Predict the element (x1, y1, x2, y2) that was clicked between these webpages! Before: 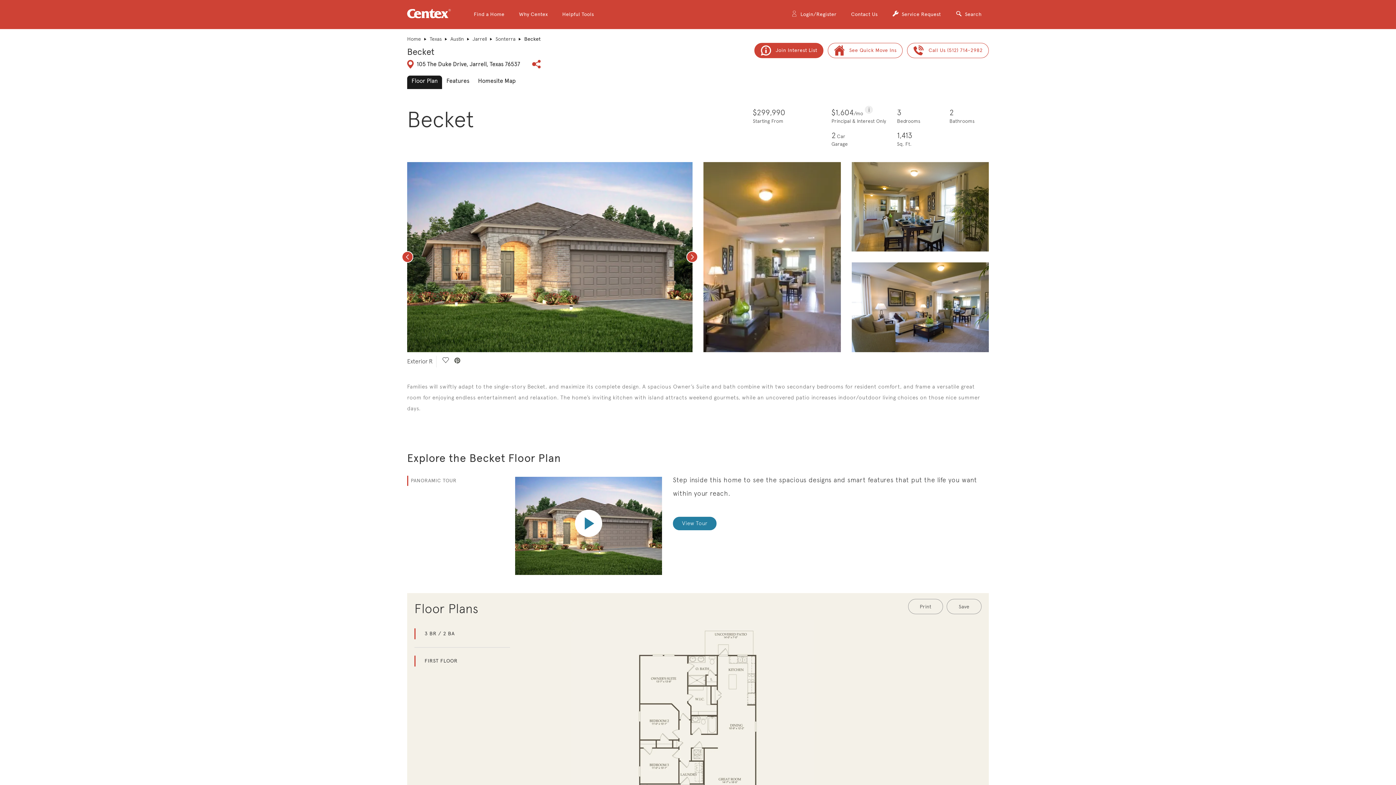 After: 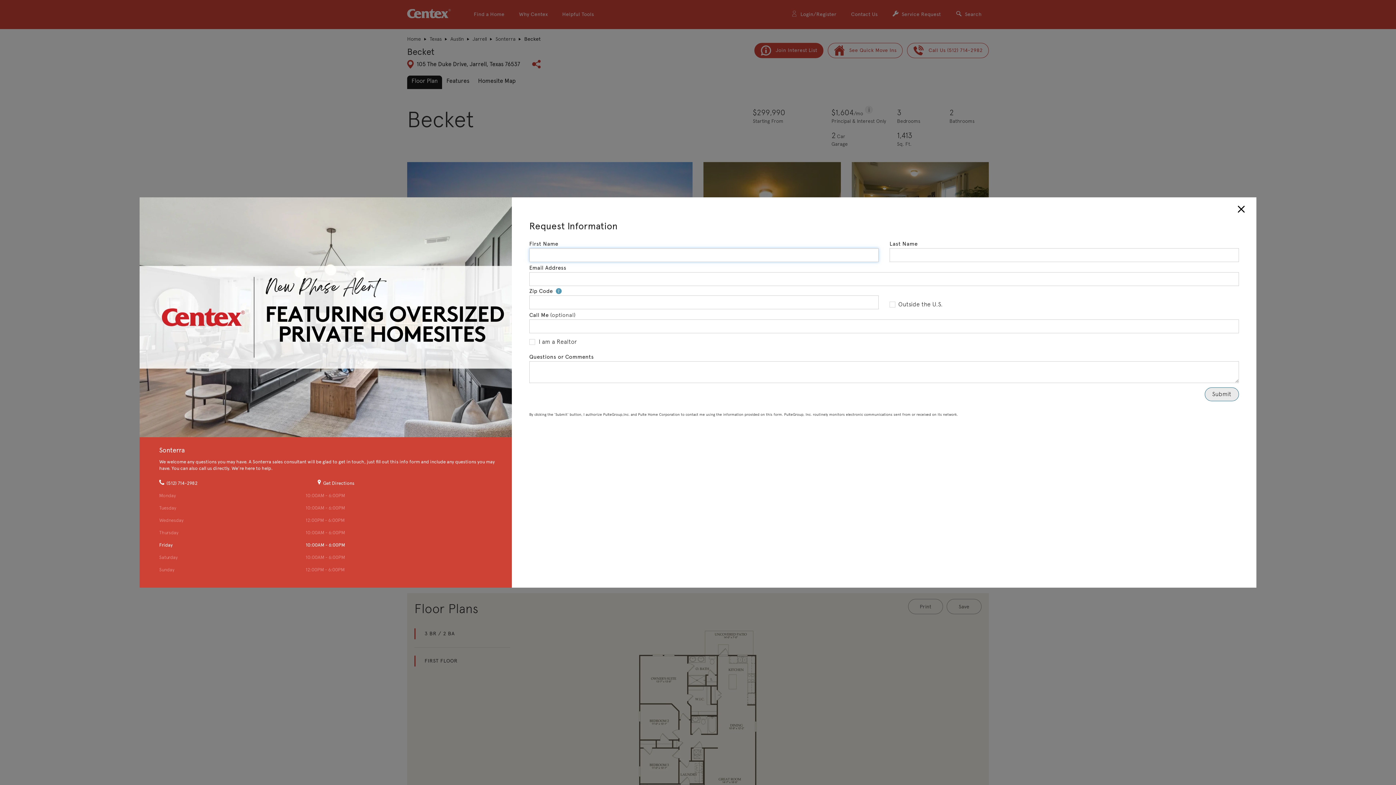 Action: label: Join Interest List bbox: (754, 42, 823, 58)